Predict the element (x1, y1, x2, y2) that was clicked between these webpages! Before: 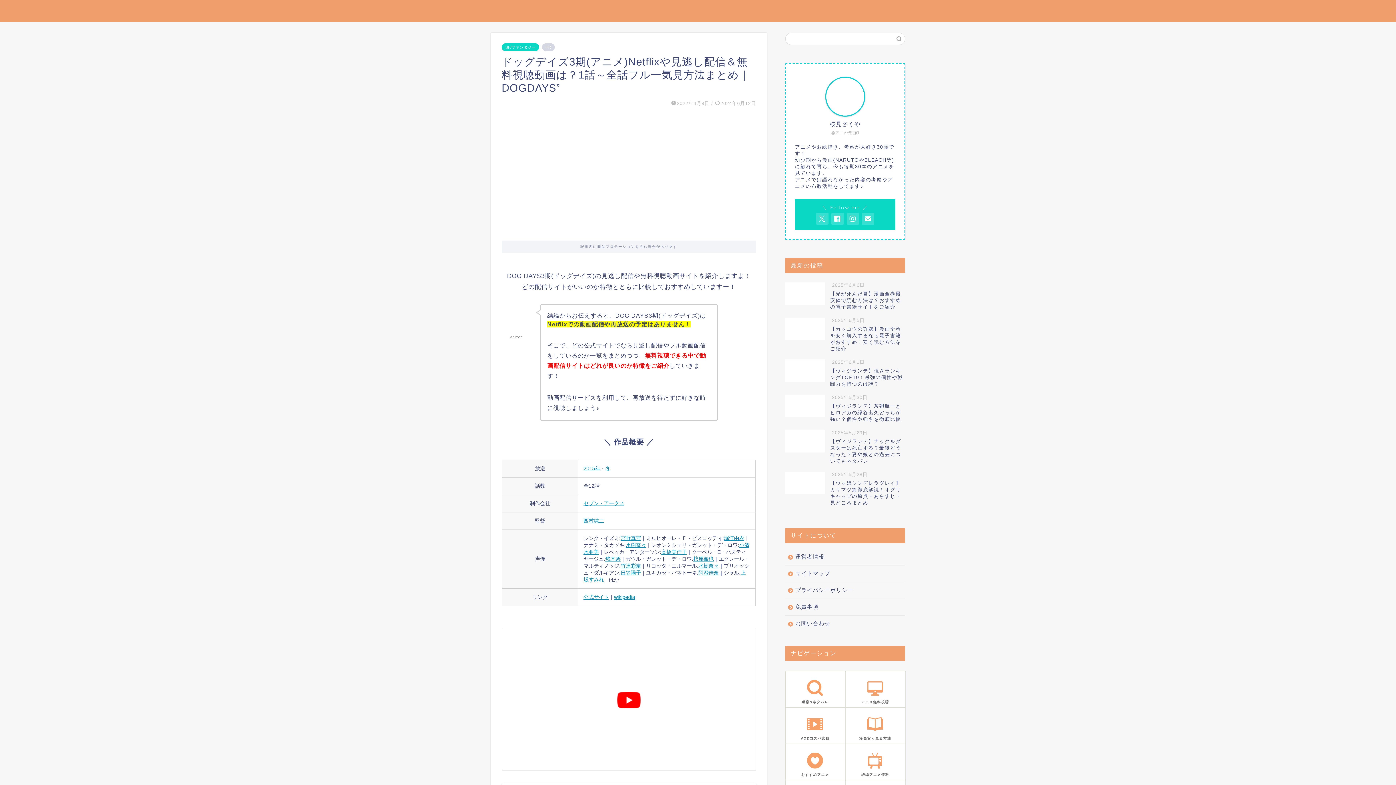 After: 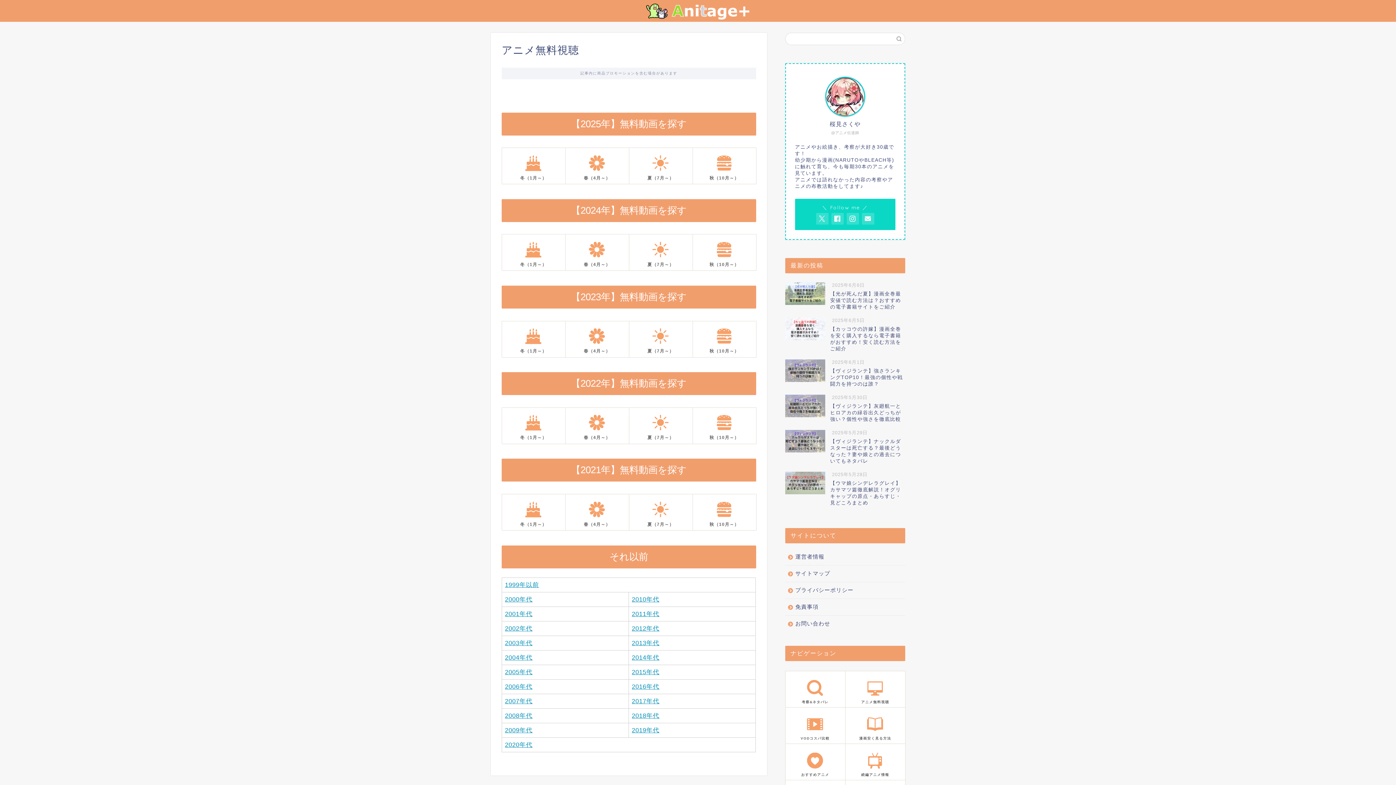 Action: bbox: (845, 674, 905, 707) label: アニメ無料視聴